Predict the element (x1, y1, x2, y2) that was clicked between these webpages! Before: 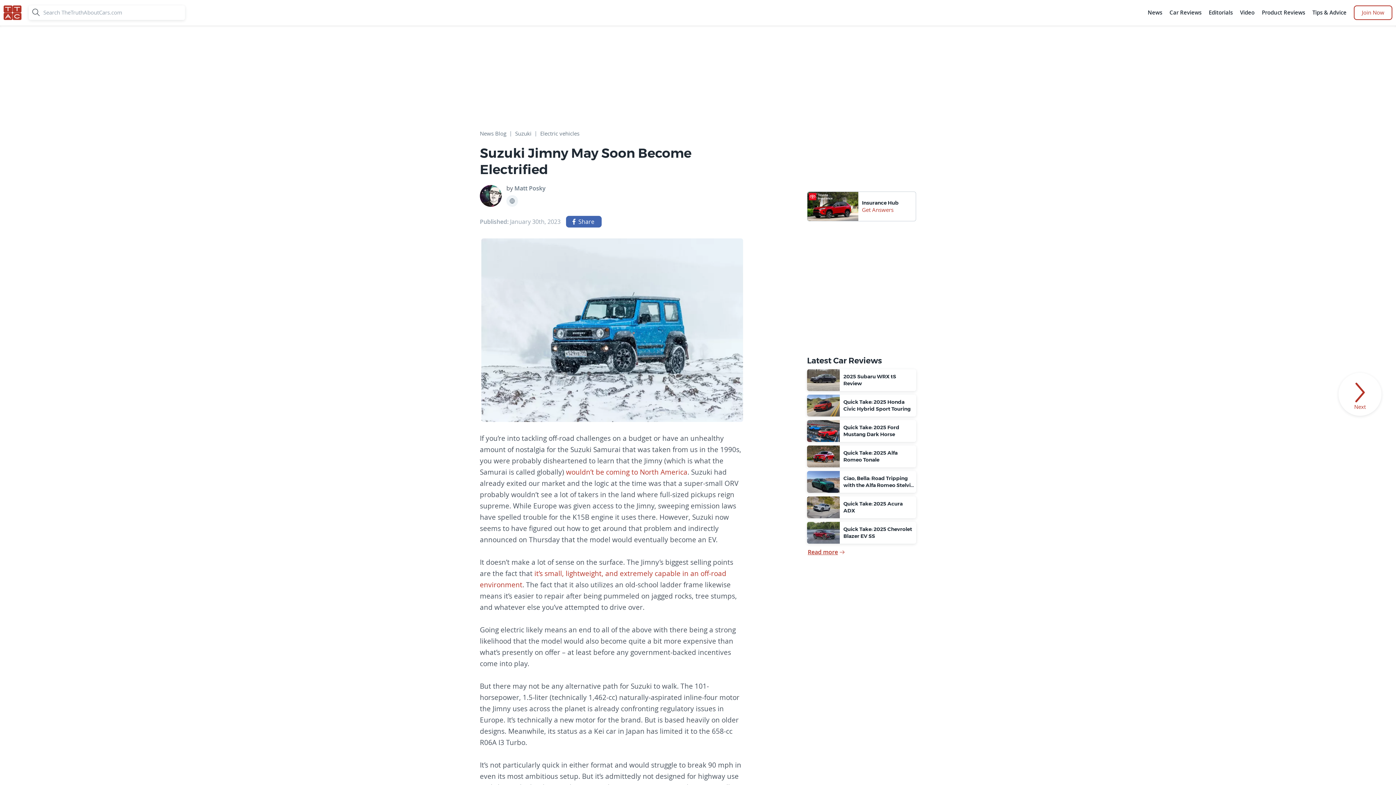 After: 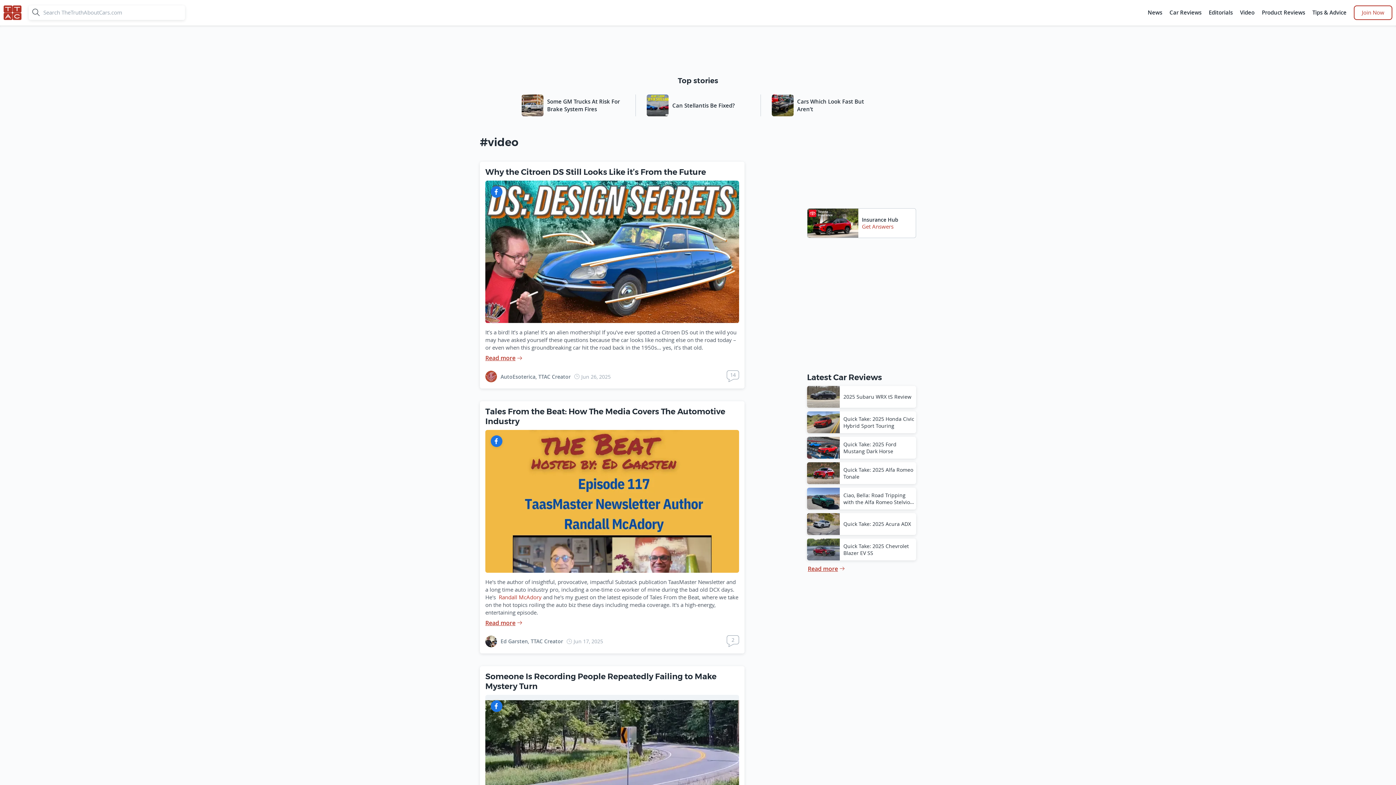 Action: label: Video bbox: (1238, 5, 1256, 20)